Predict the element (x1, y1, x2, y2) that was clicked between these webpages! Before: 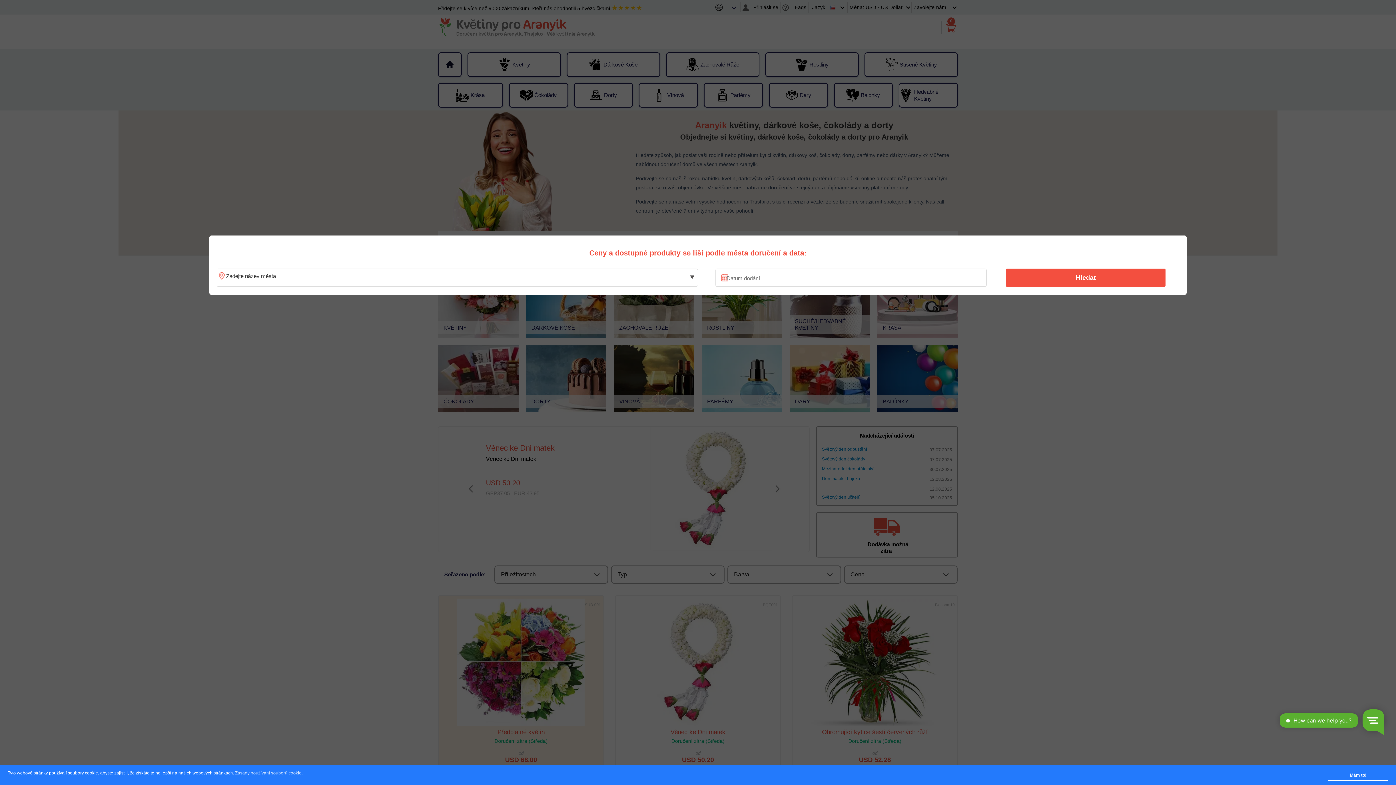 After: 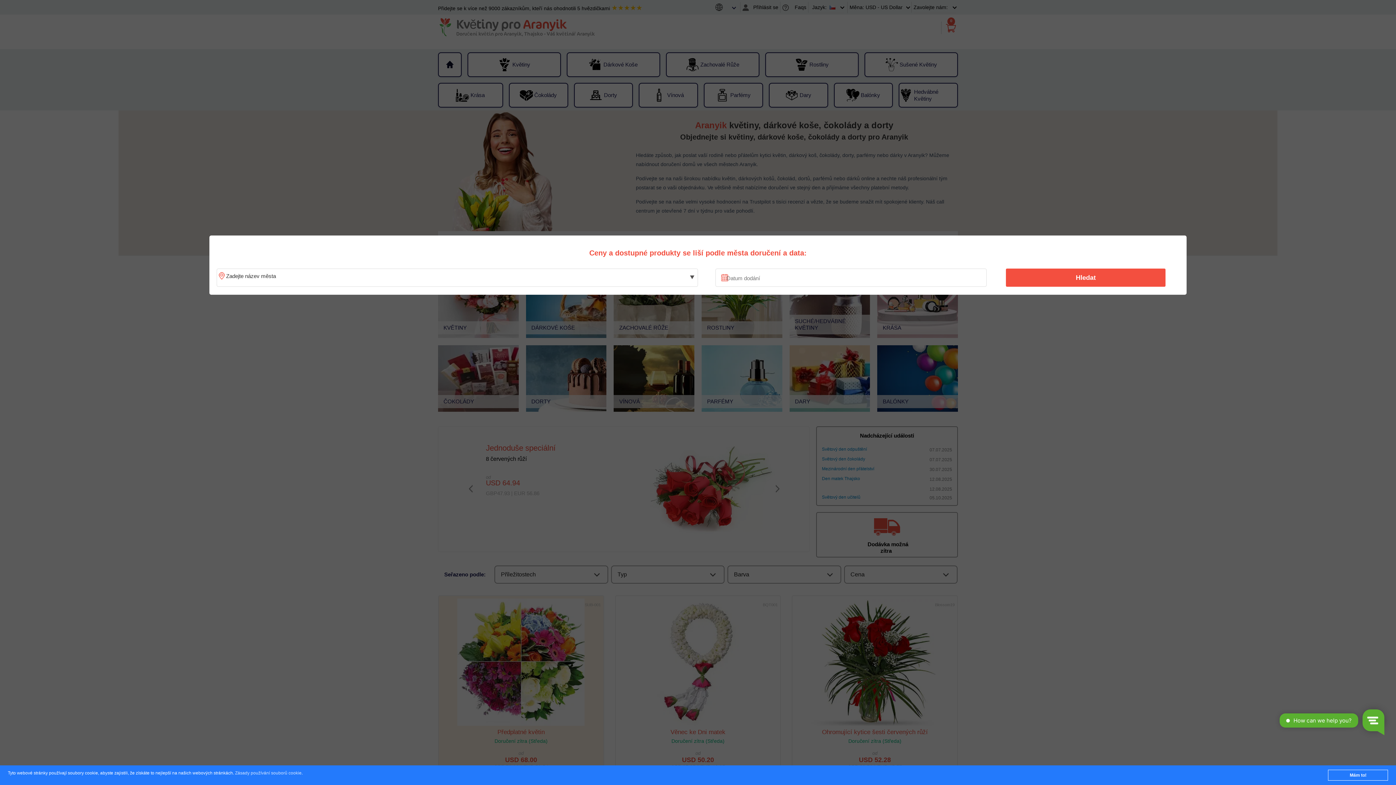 Action: label: Zásady používání souborů cookie bbox: (235, 771, 301, 776)